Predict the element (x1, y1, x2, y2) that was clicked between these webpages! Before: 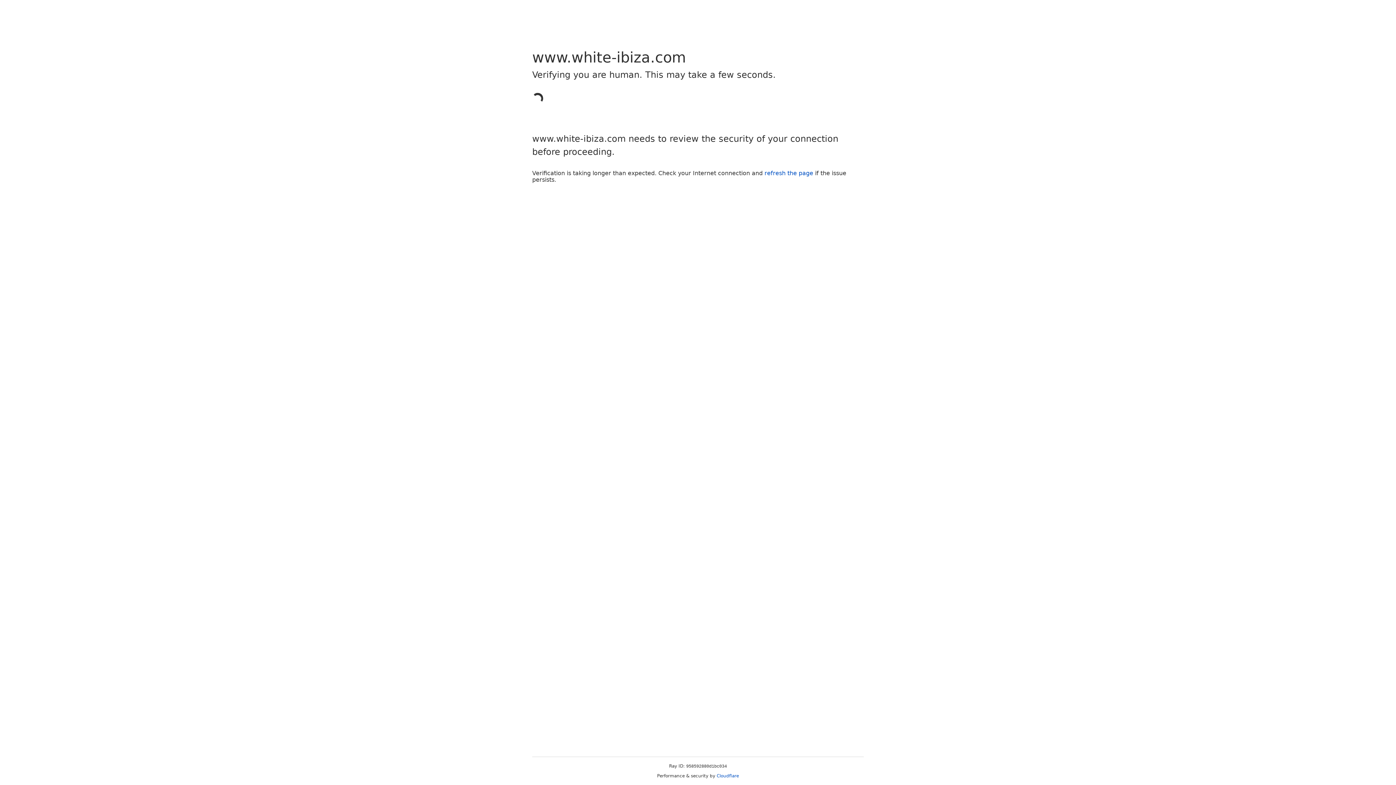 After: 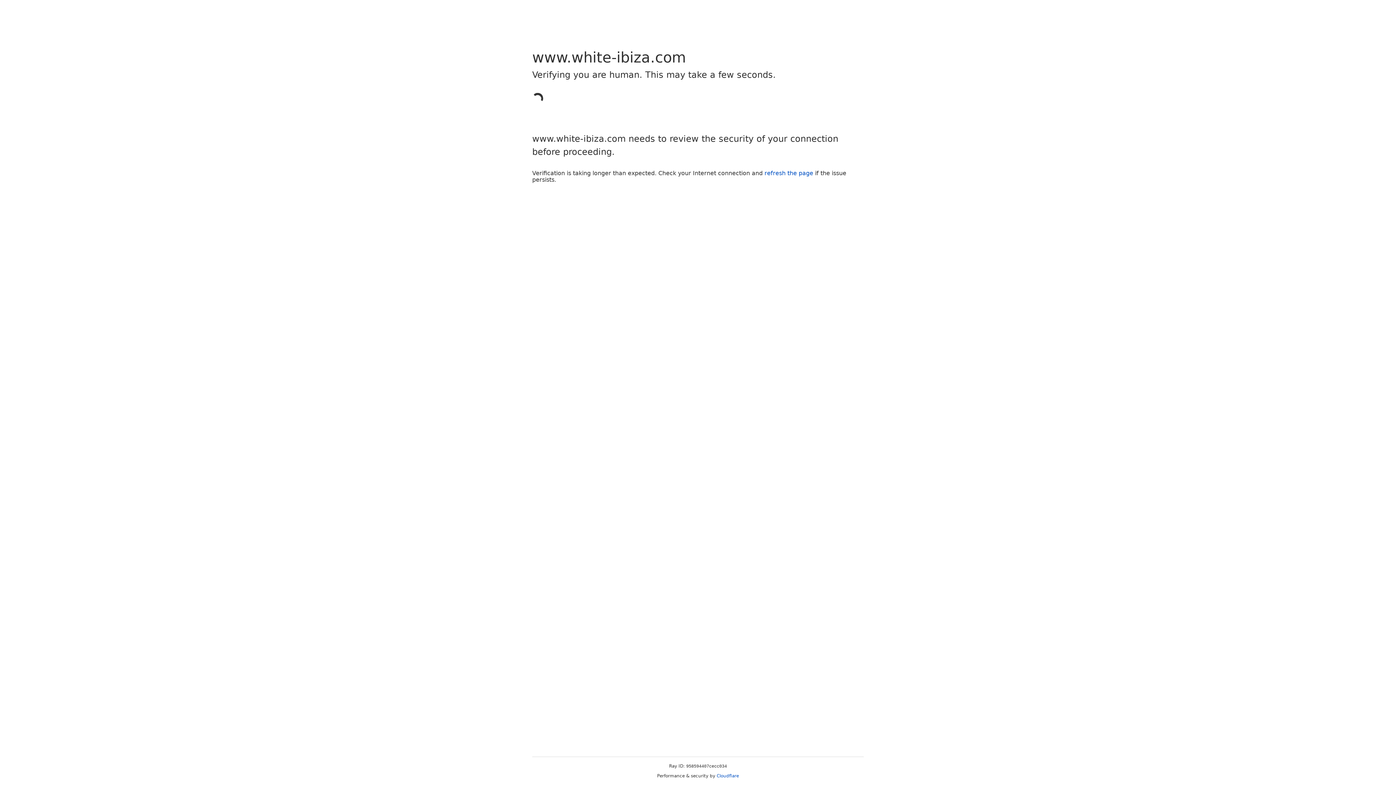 Action: bbox: (764, 169, 813, 176) label: refresh the page